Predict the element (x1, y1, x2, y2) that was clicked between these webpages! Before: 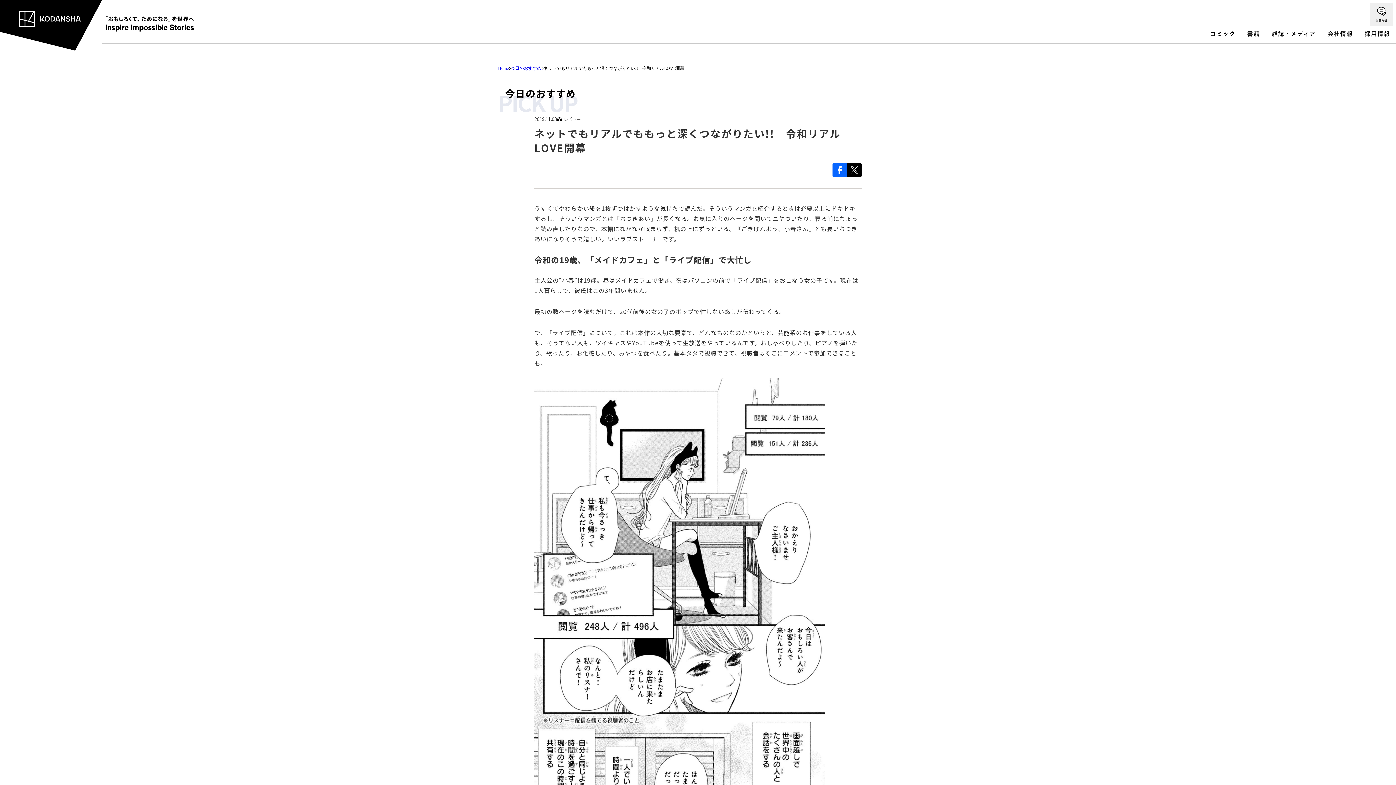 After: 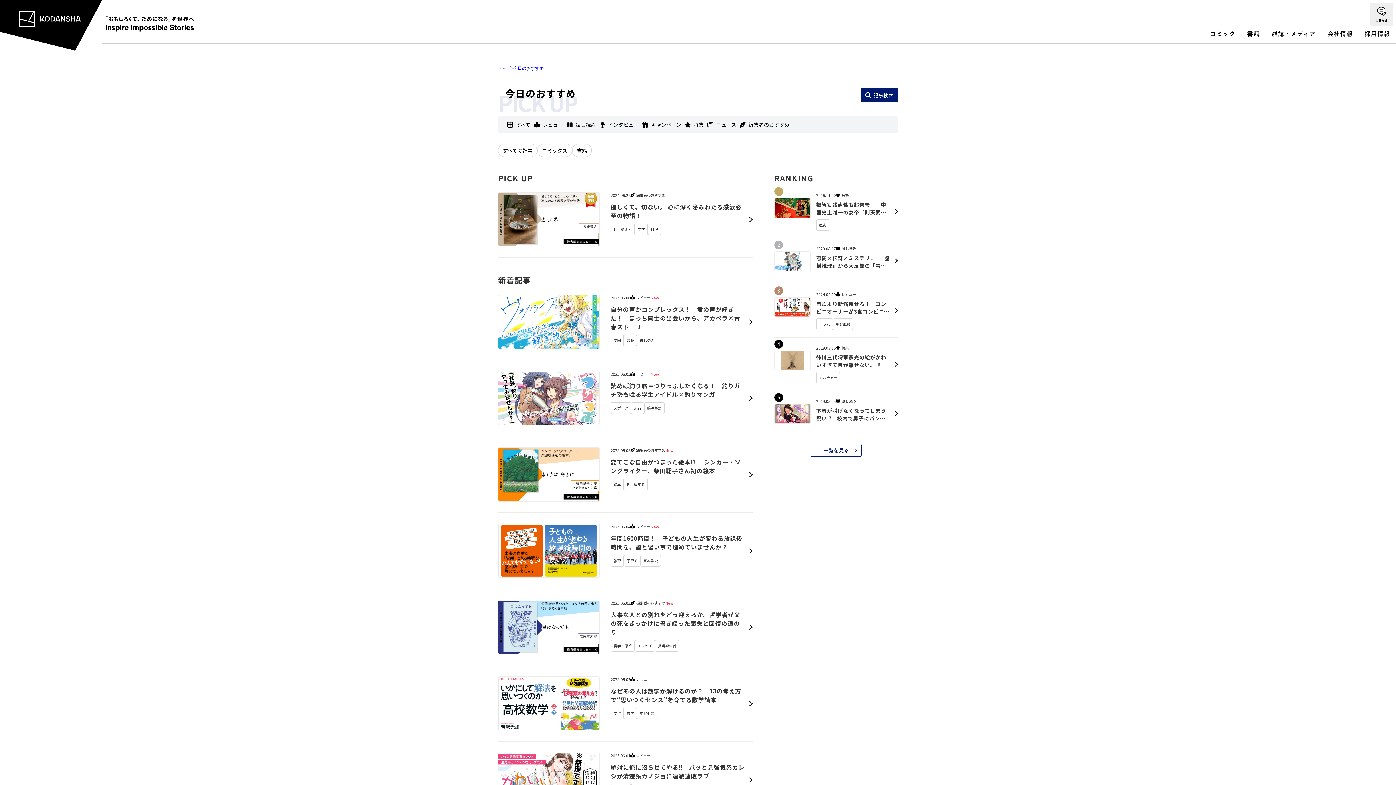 Action: bbox: (505, 89, 576, 98) label: 今日のおすすめ